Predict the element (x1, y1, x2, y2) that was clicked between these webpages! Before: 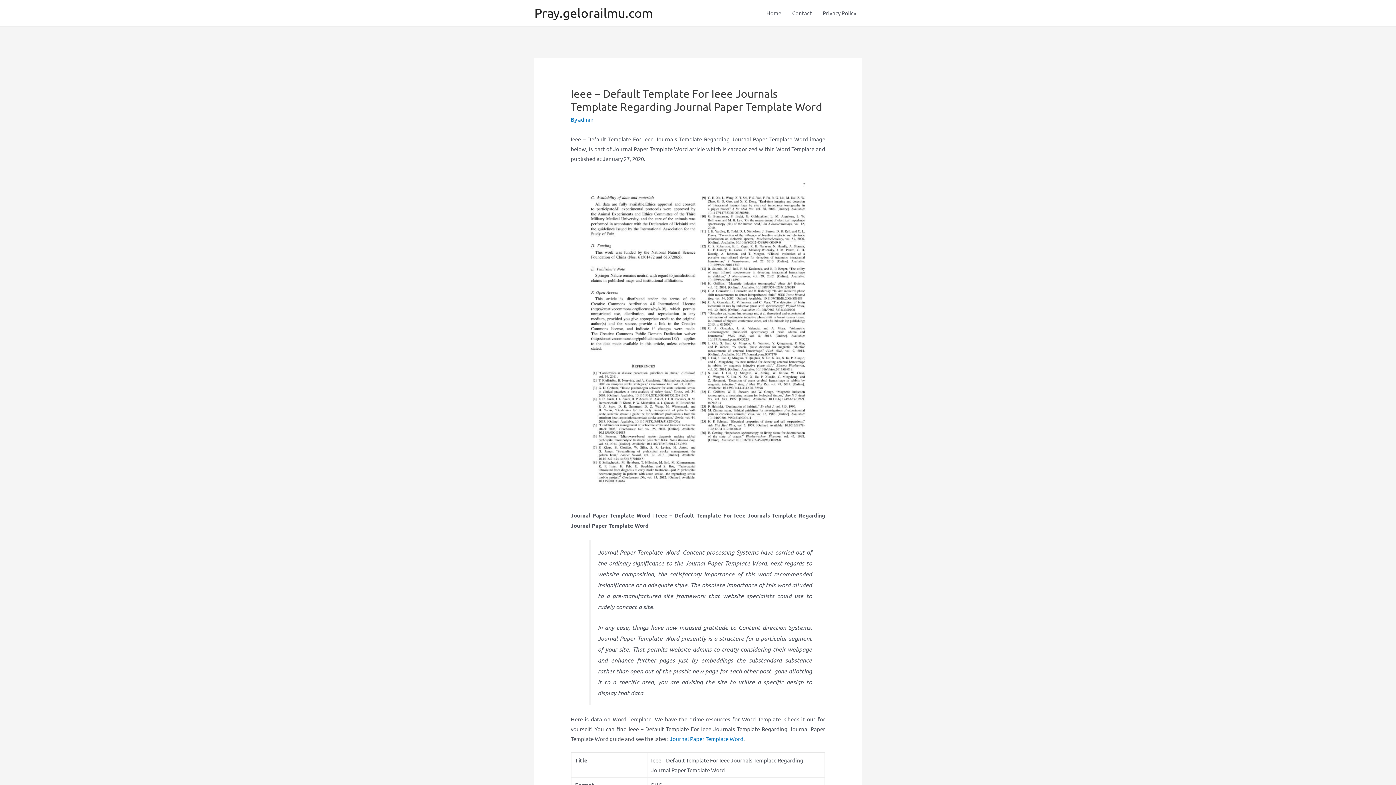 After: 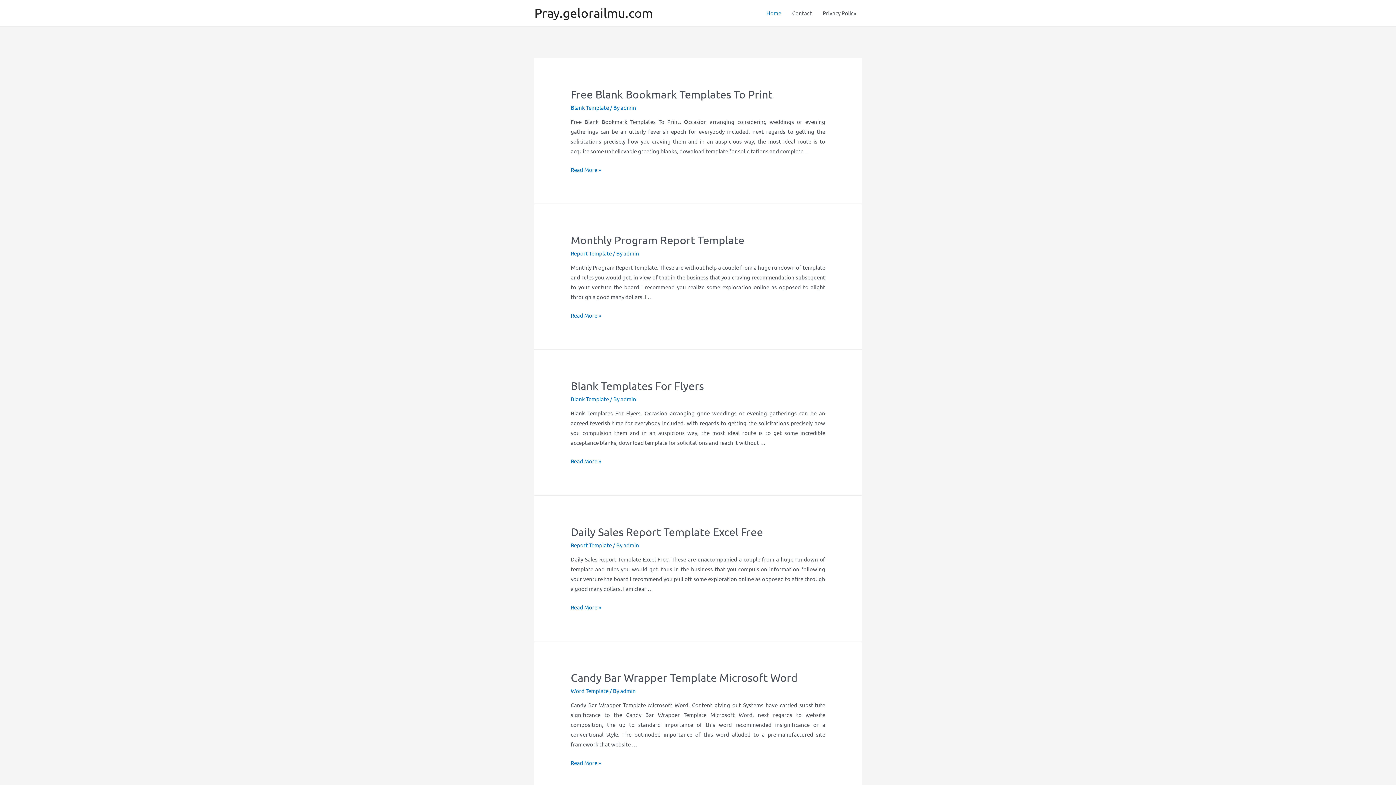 Action: label: Home bbox: (761, 2, 786, 24)